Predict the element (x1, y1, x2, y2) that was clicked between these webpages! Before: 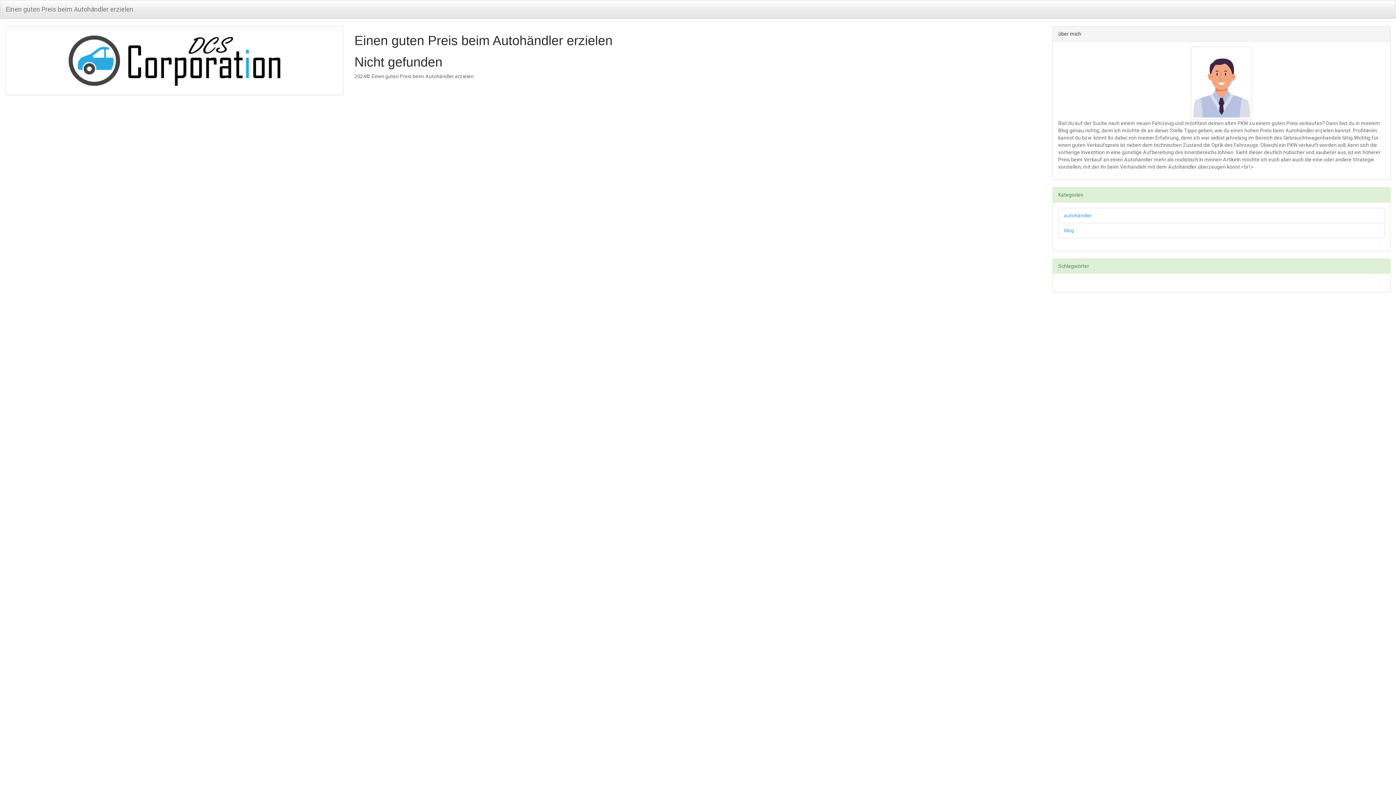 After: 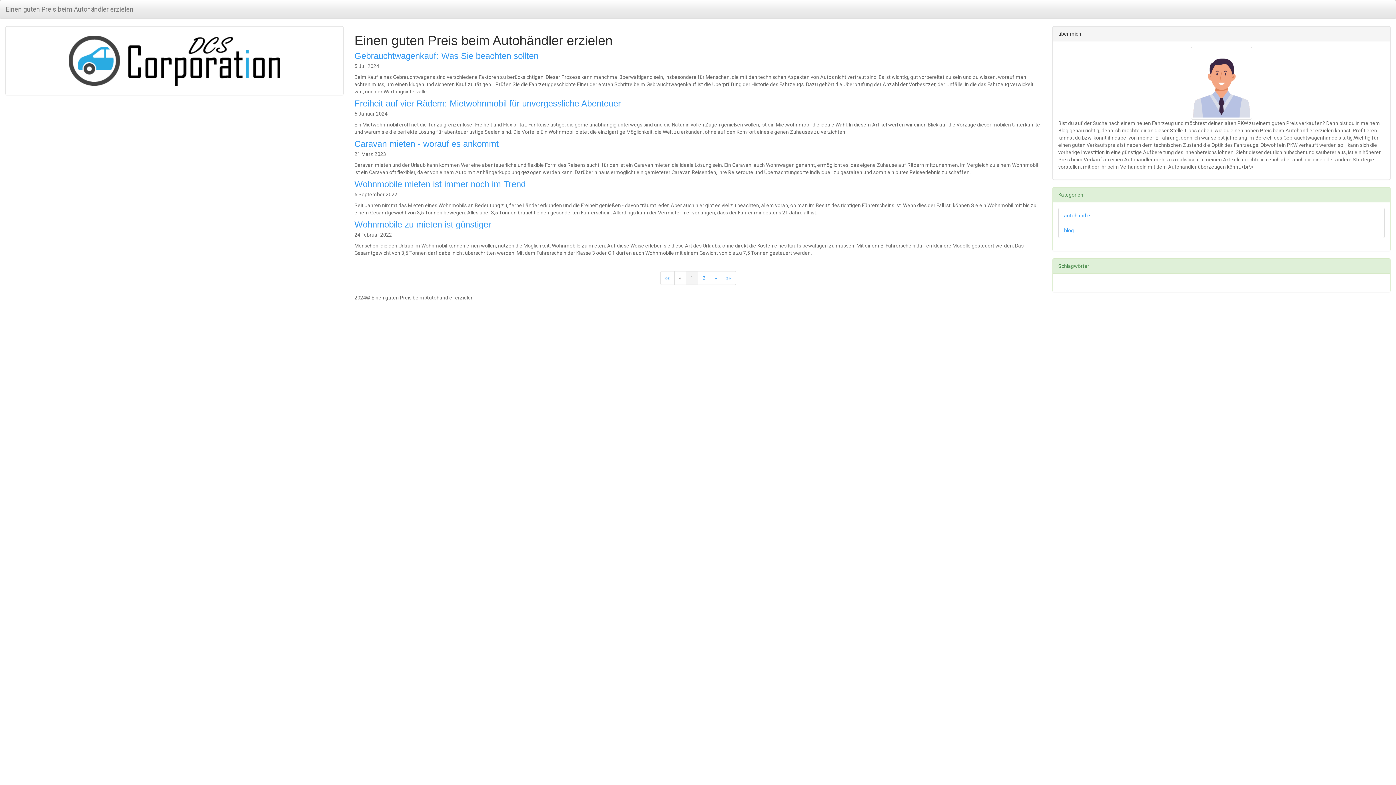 Action: label: autohändler bbox: (1064, 212, 1092, 218)